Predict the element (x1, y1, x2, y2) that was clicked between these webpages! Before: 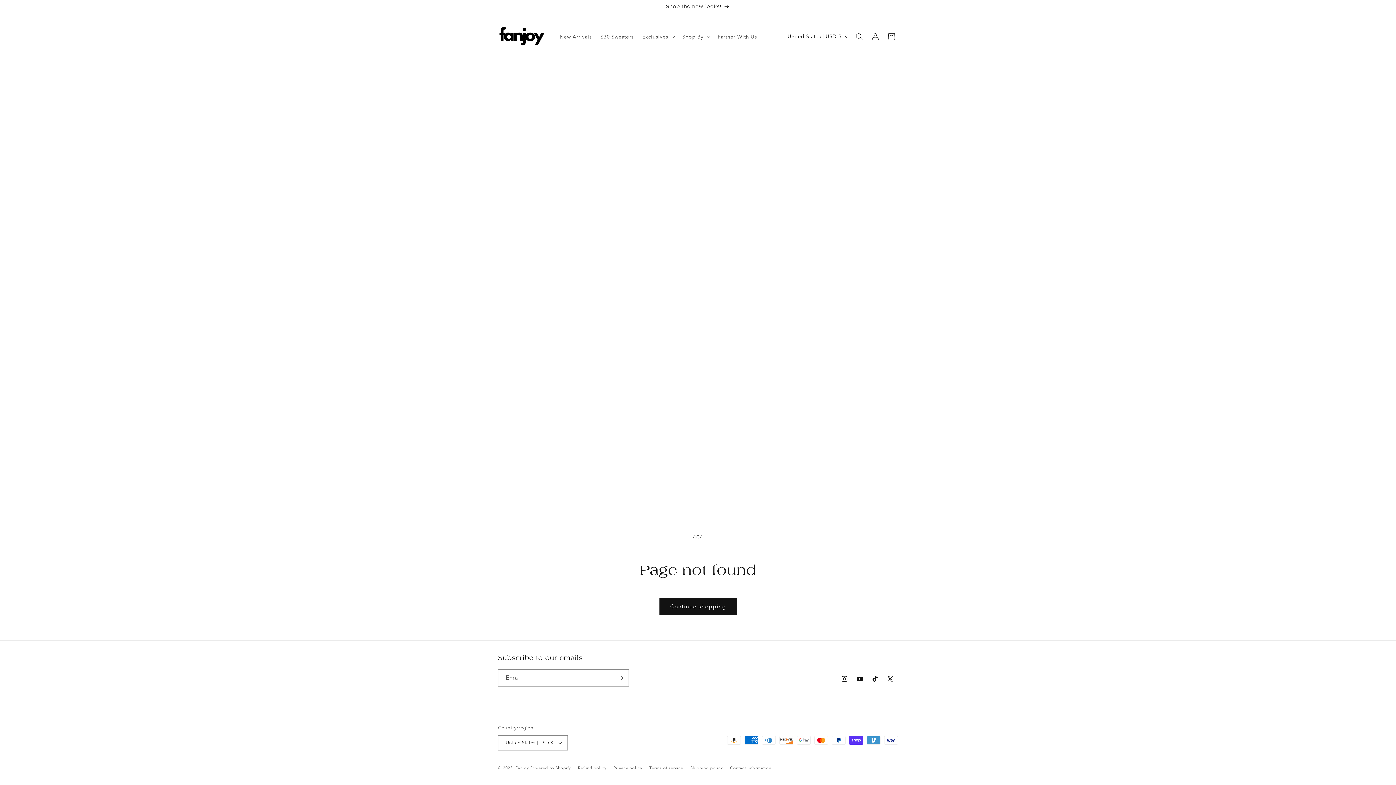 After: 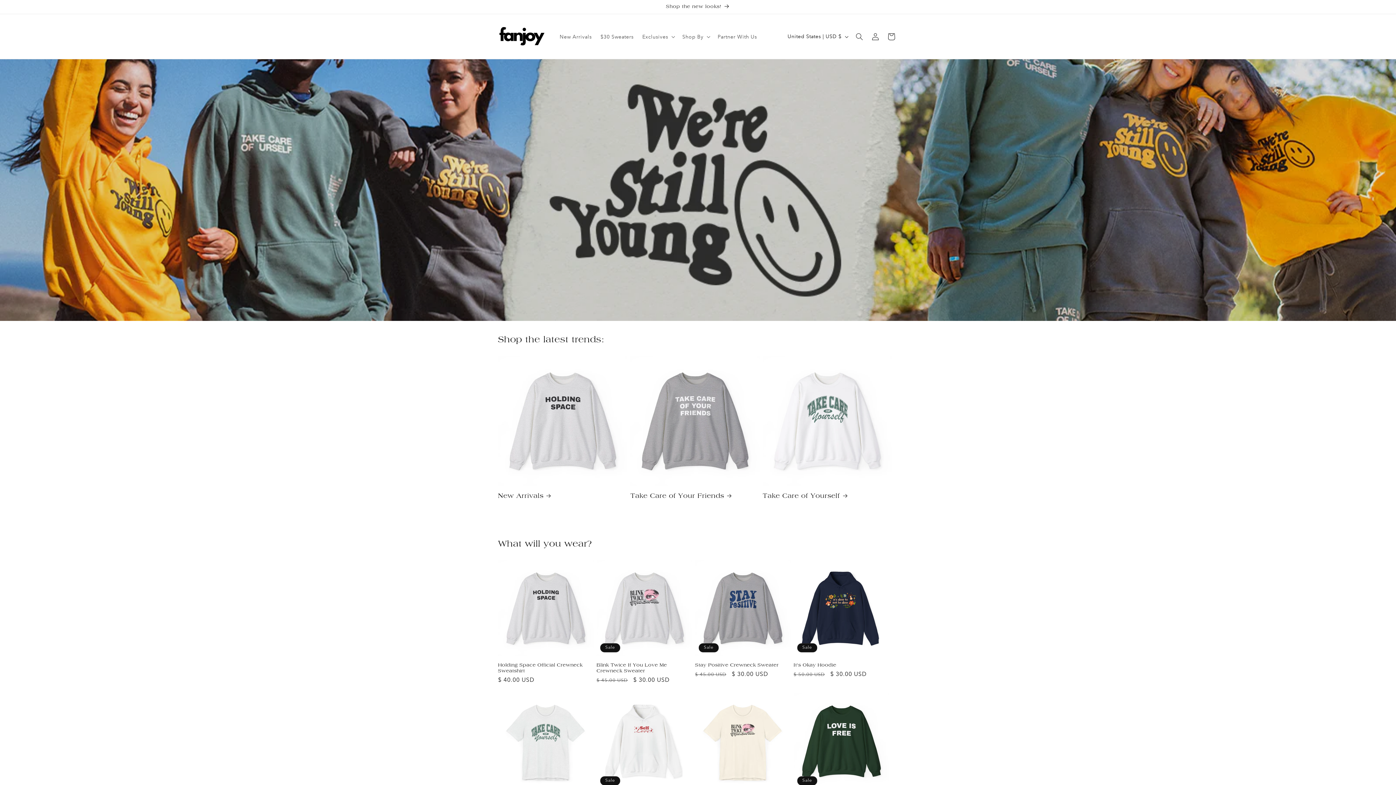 Action: bbox: (515, 766, 529, 771) label: Fanjoy